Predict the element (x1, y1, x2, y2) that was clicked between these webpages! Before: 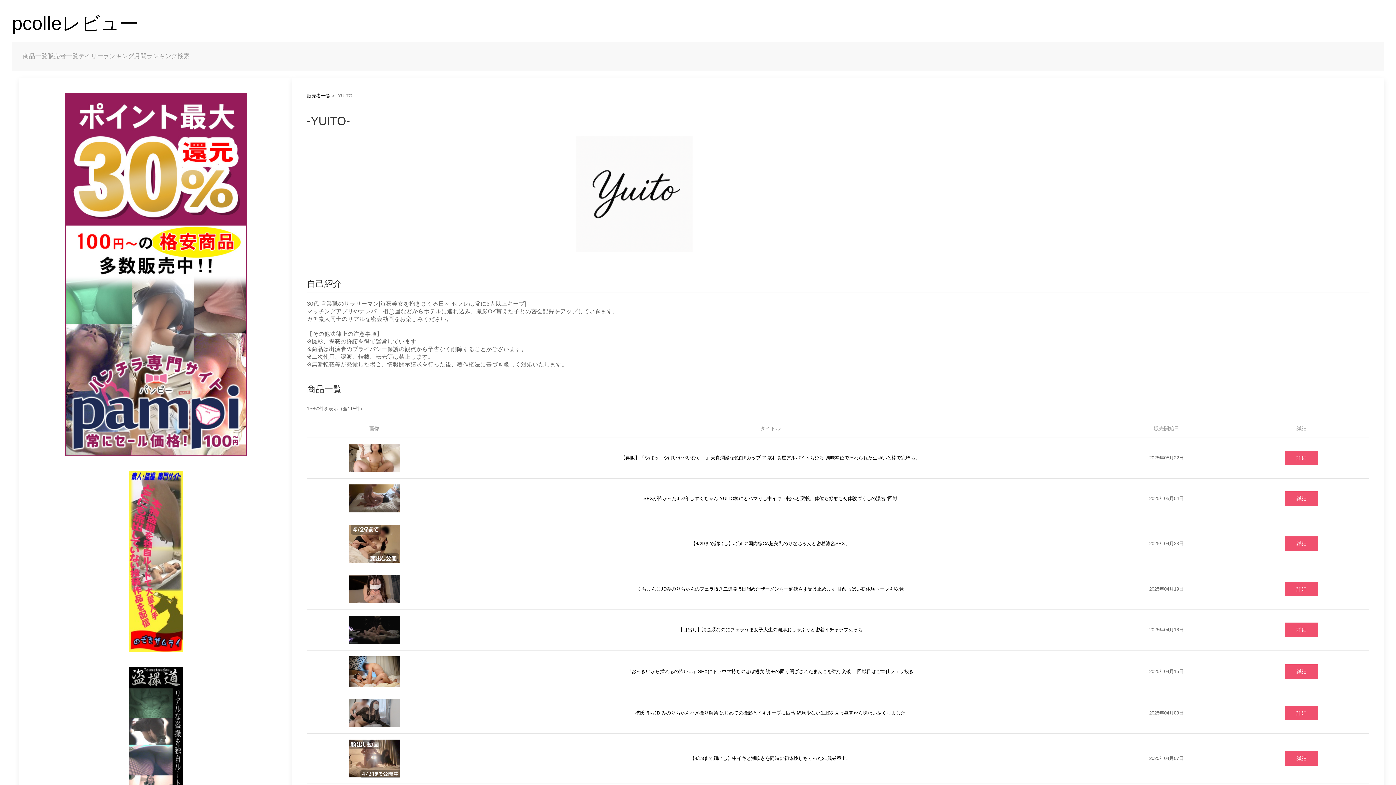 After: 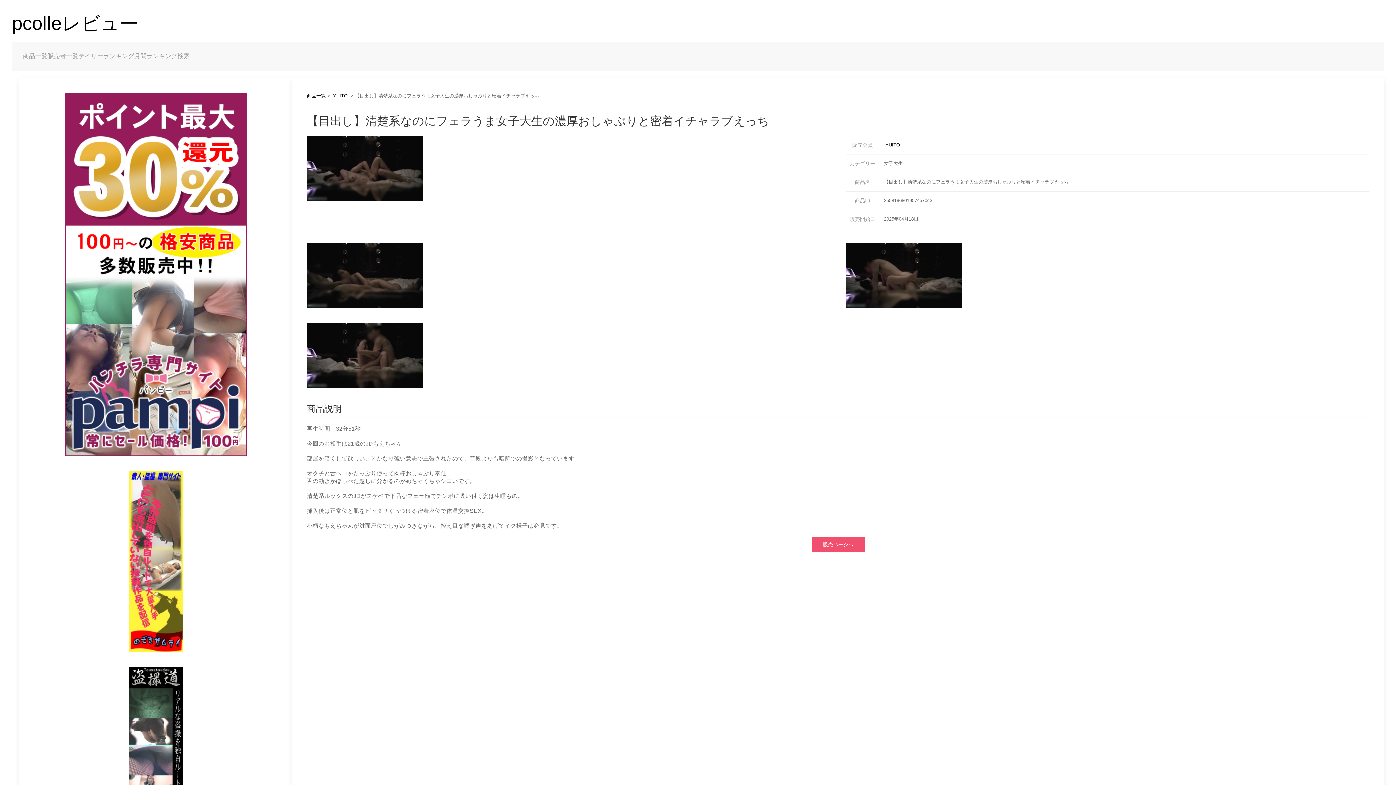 Action: bbox: (1285, 622, 1318, 637) label: 詳細